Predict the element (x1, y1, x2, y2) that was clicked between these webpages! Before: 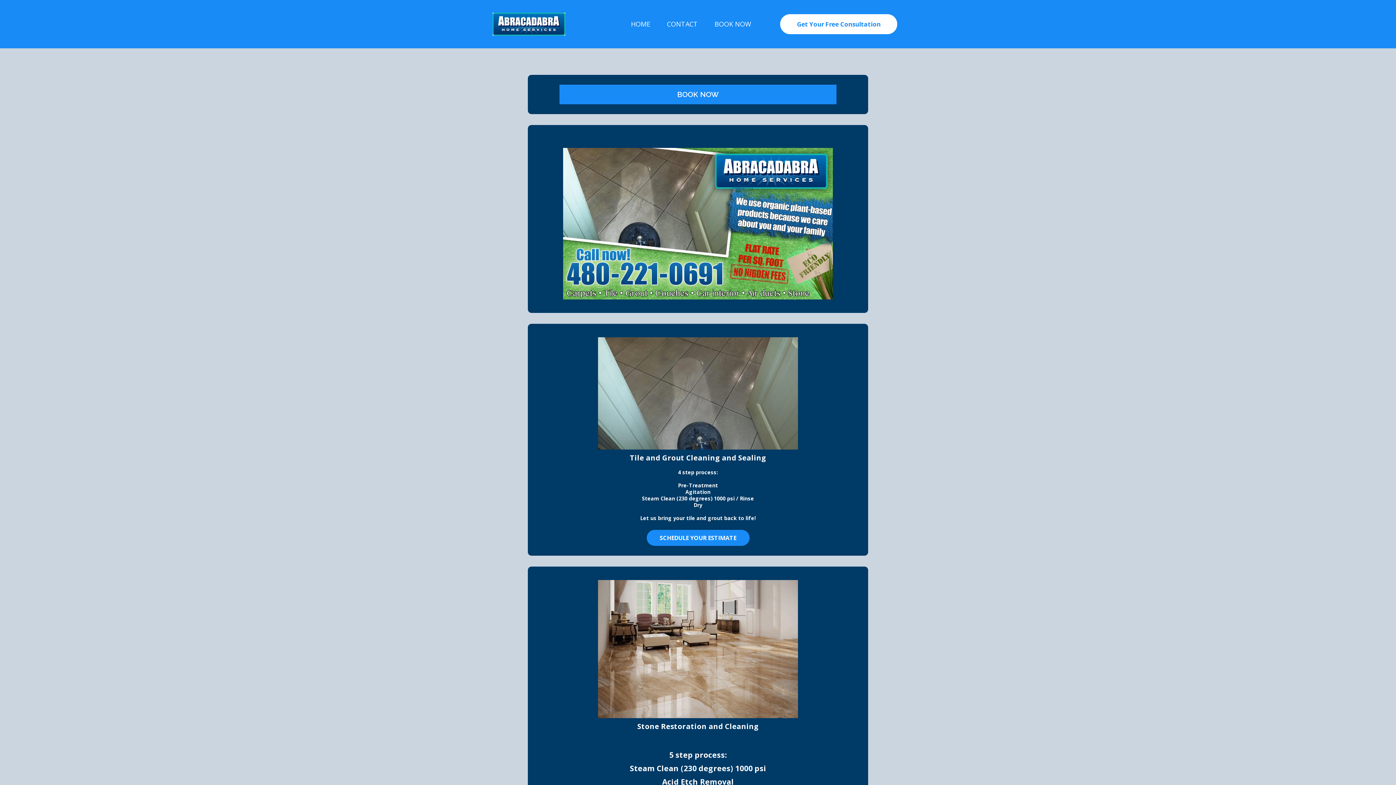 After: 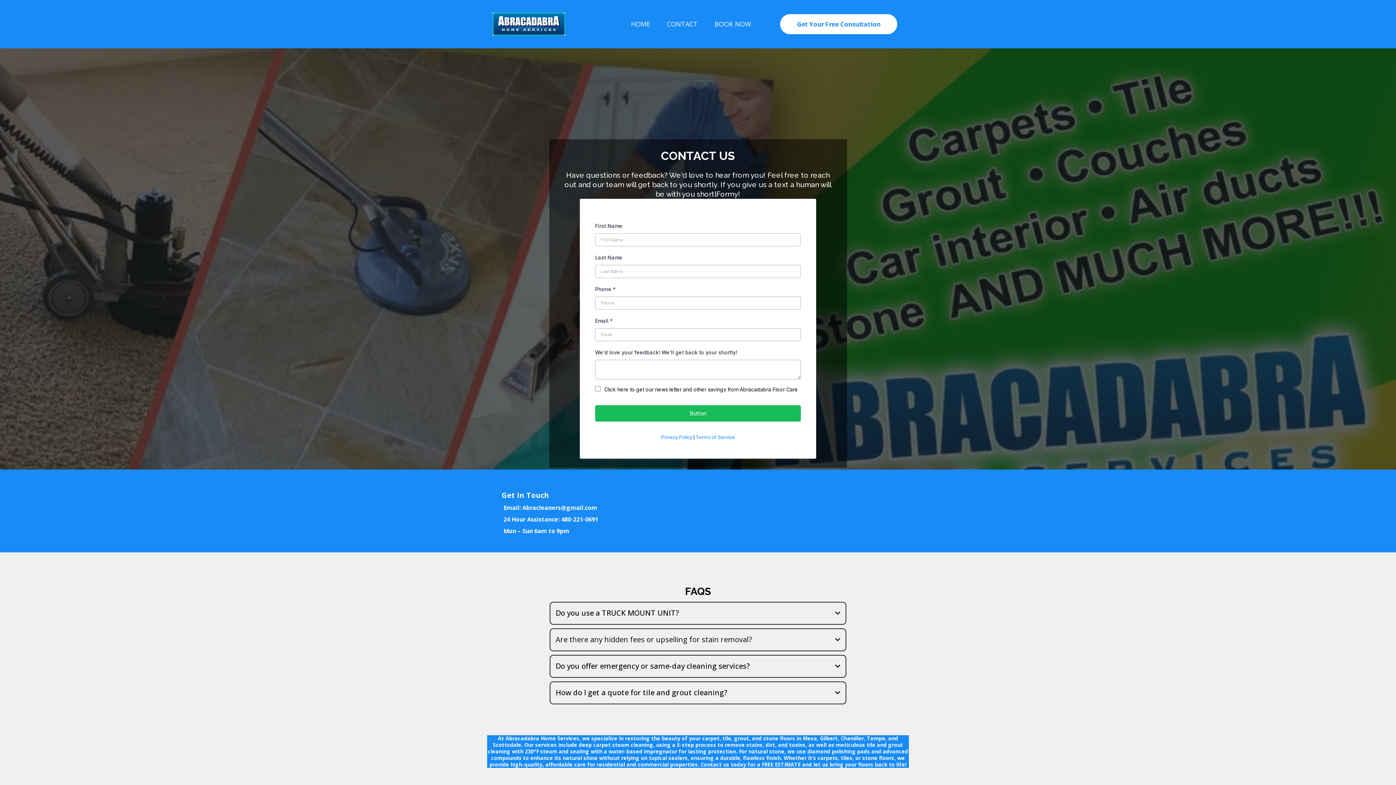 Action: bbox: (658, 18, 706, 29) label: CONTACT